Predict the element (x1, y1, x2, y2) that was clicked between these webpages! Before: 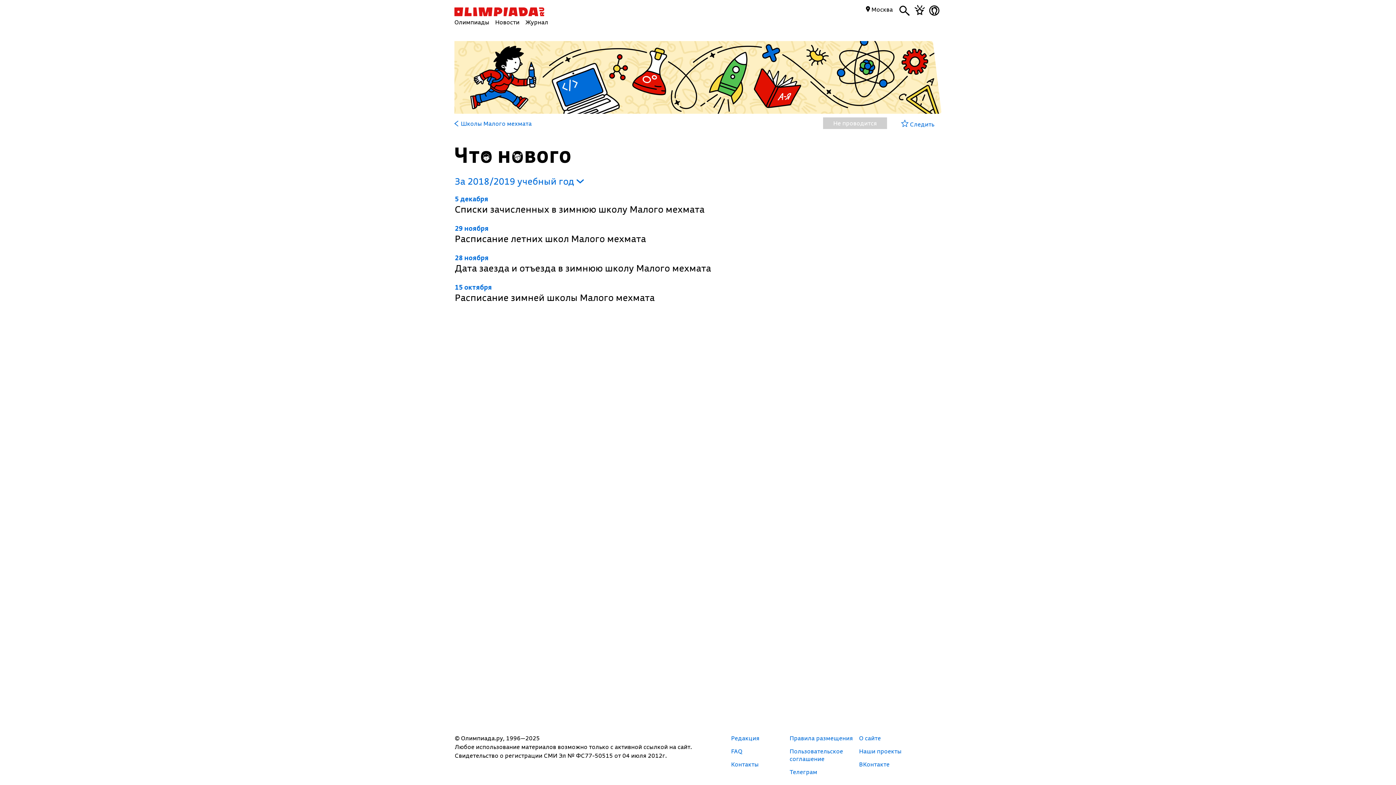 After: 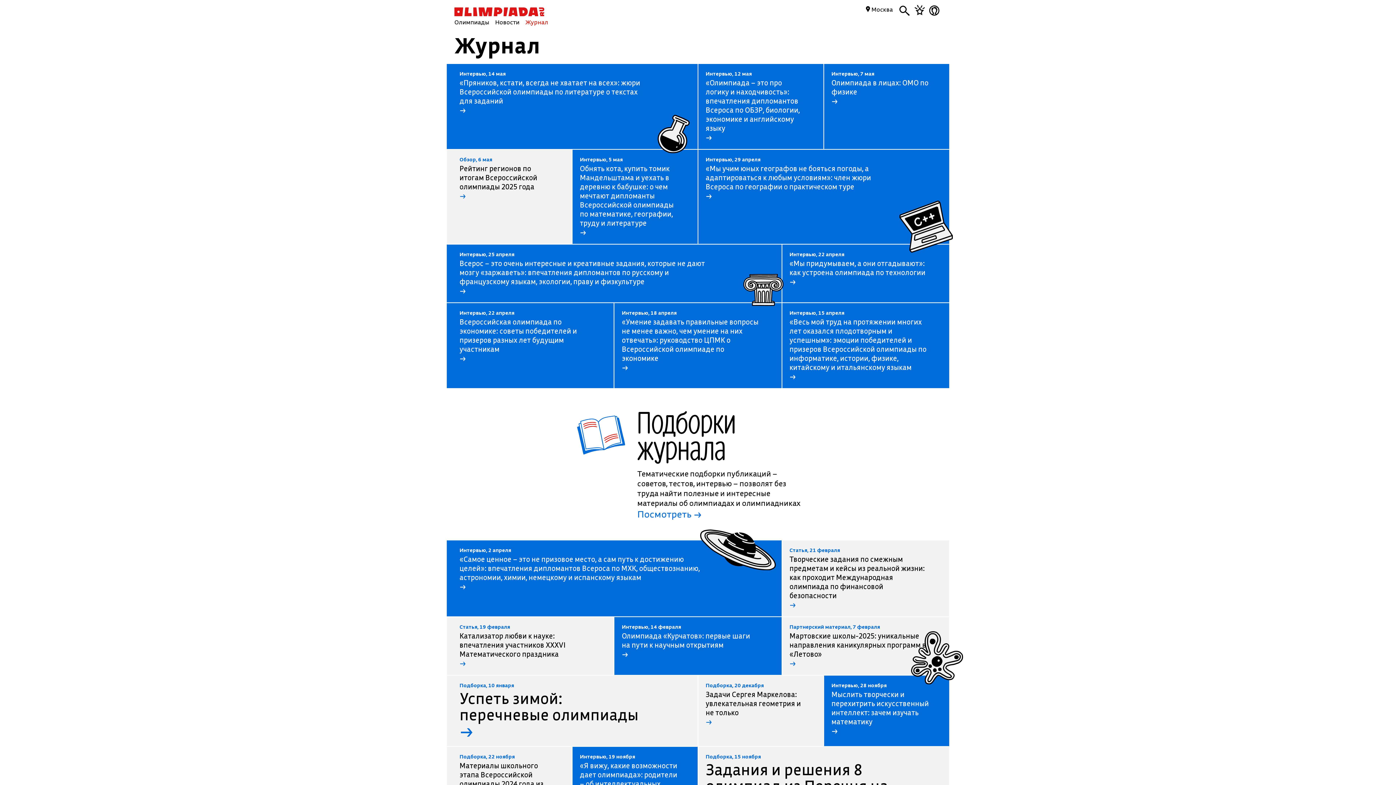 Action: bbox: (525, 18, 552, 26) label: Журнал